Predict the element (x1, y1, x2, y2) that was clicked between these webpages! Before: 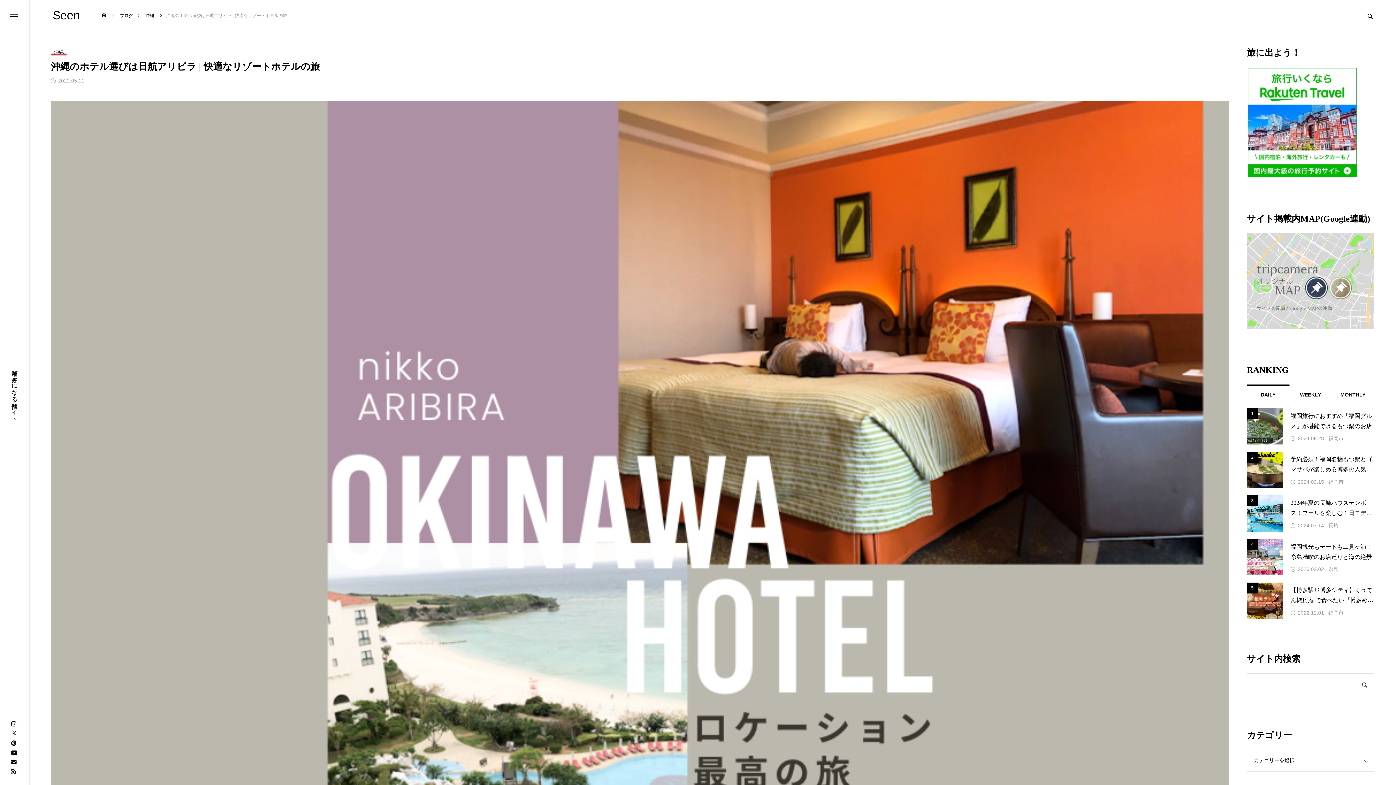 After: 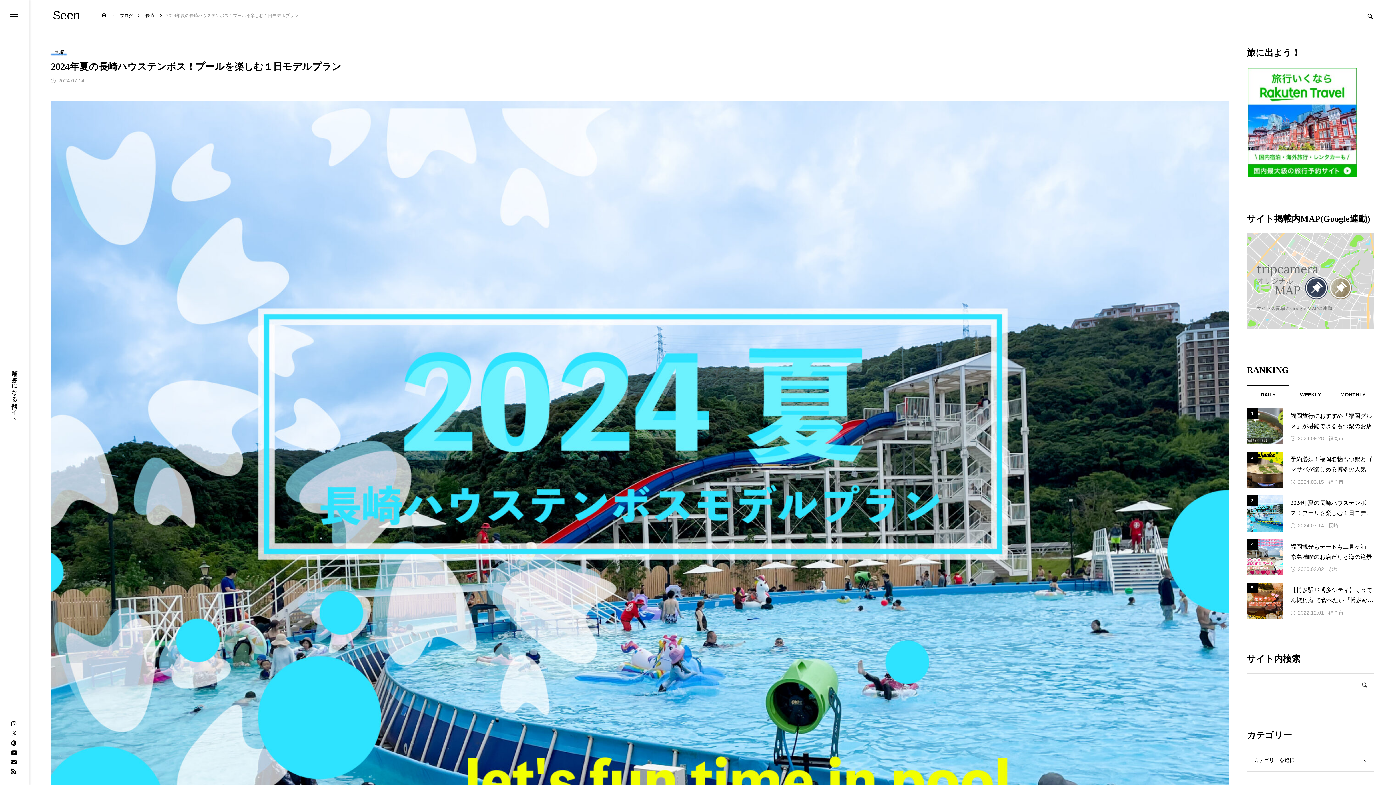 Action: bbox: (1290, 498, 1374, 519) label: 2024年夏の長崎ハウステンボス！プールを楽しむ１日モデルプラン